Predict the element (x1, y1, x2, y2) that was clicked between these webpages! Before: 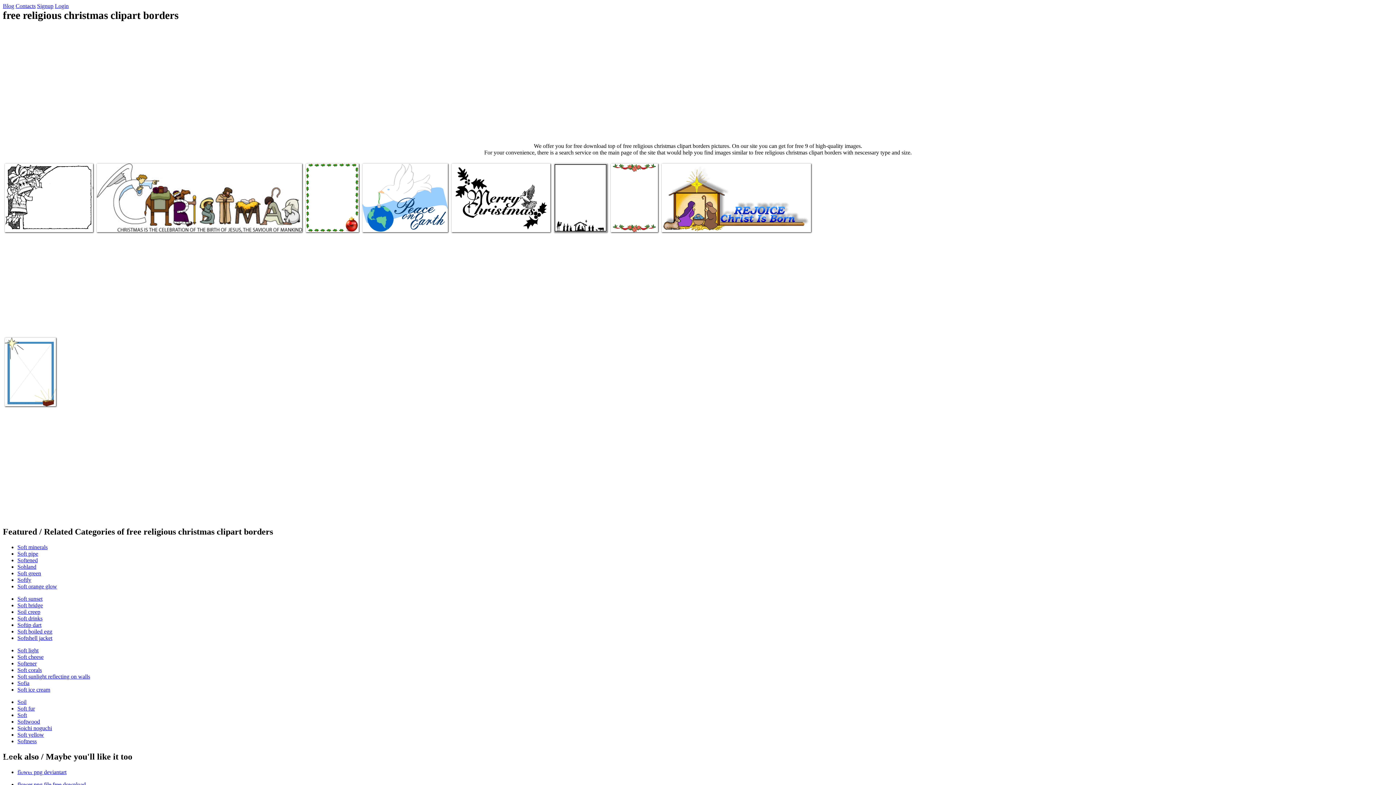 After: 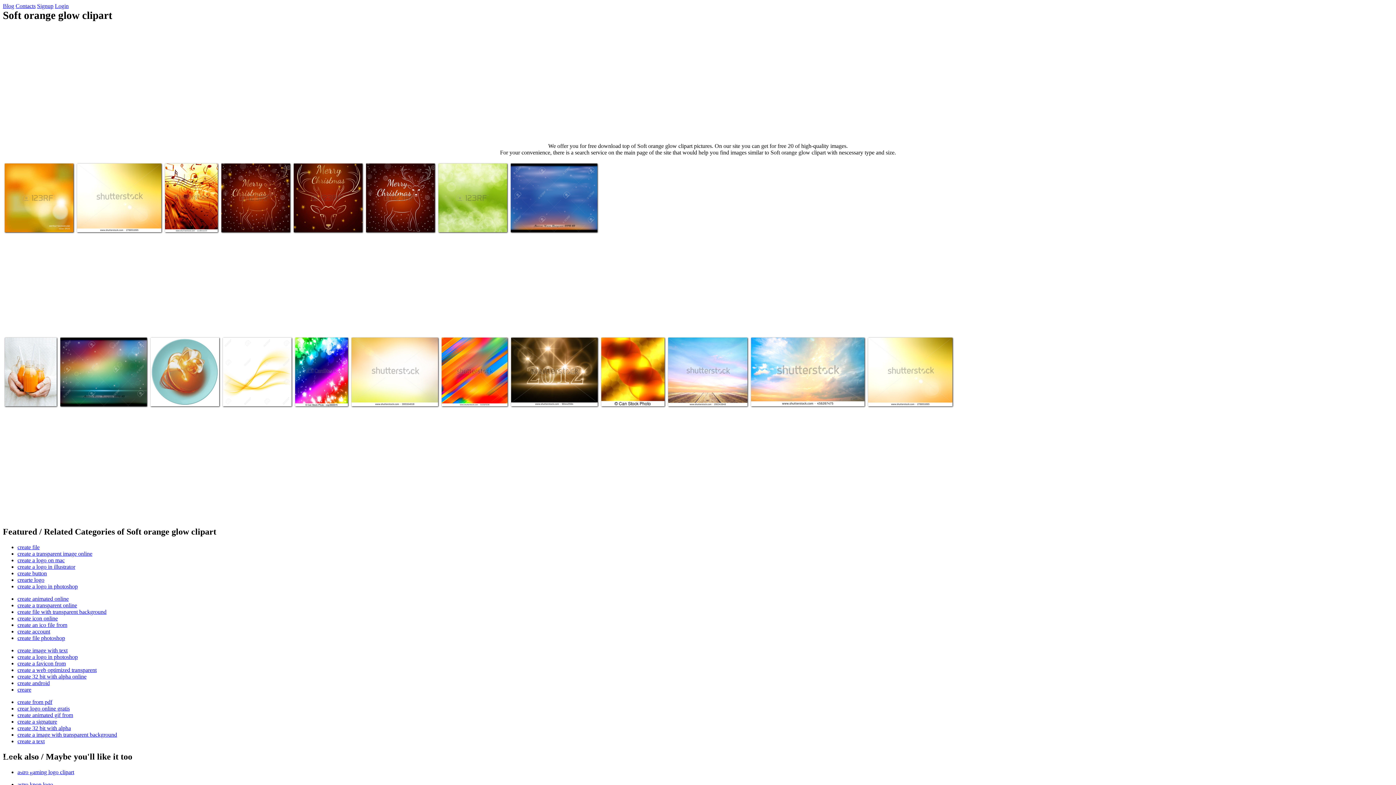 Action: label: Soft orange glow bbox: (17, 583, 57, 589)